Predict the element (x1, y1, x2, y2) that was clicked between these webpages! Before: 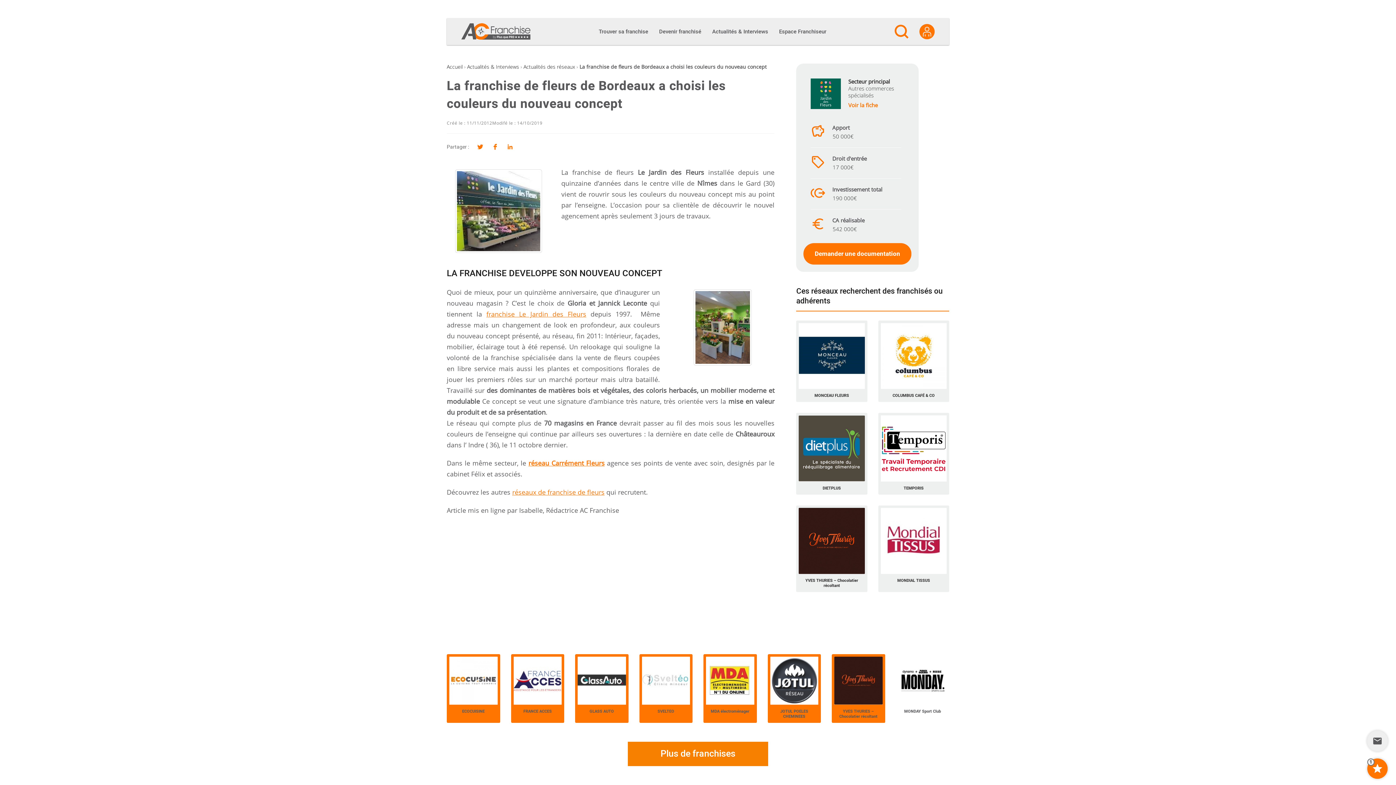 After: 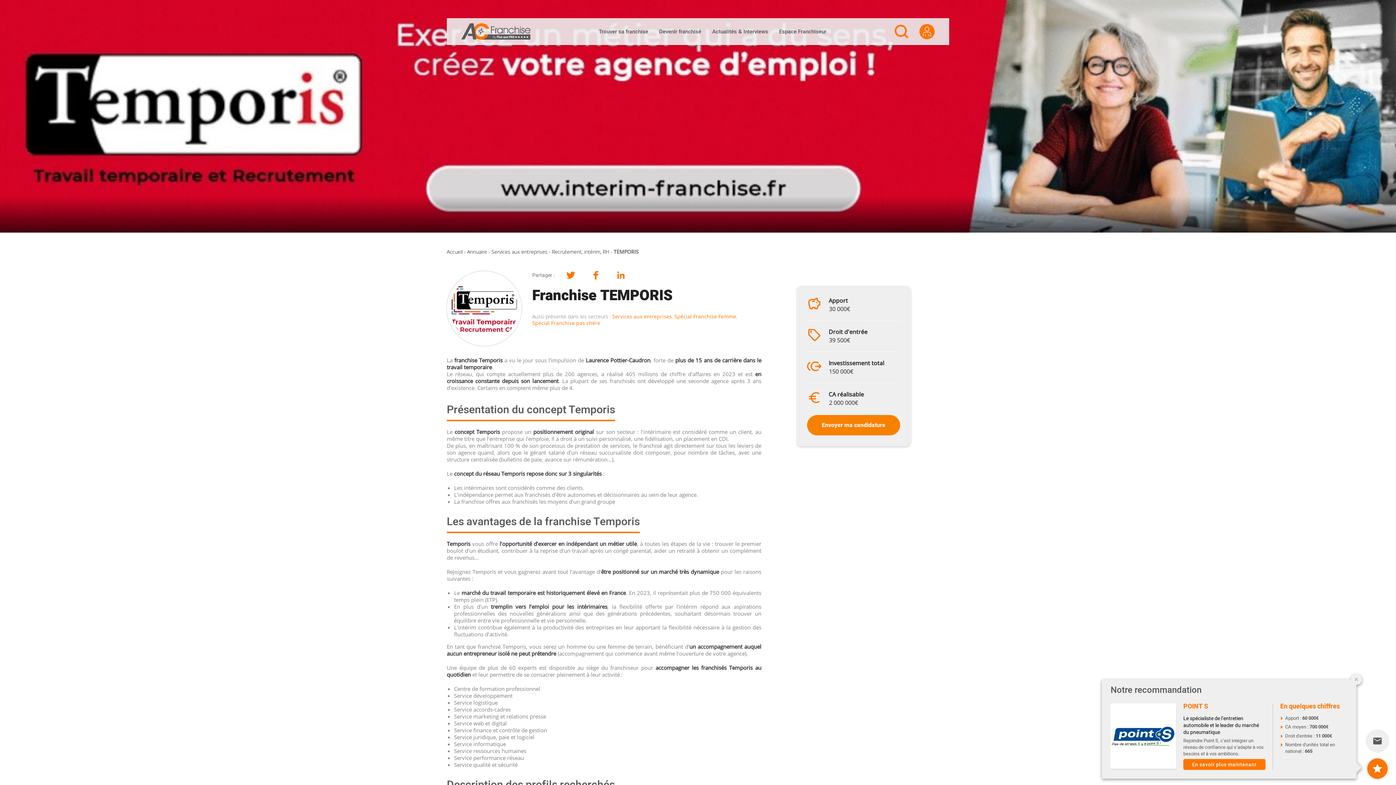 Action: bbox: (872, 407, 954, 500) label: TEMPORIS

Recrutement, intérim, RH

Apport : 30 000€